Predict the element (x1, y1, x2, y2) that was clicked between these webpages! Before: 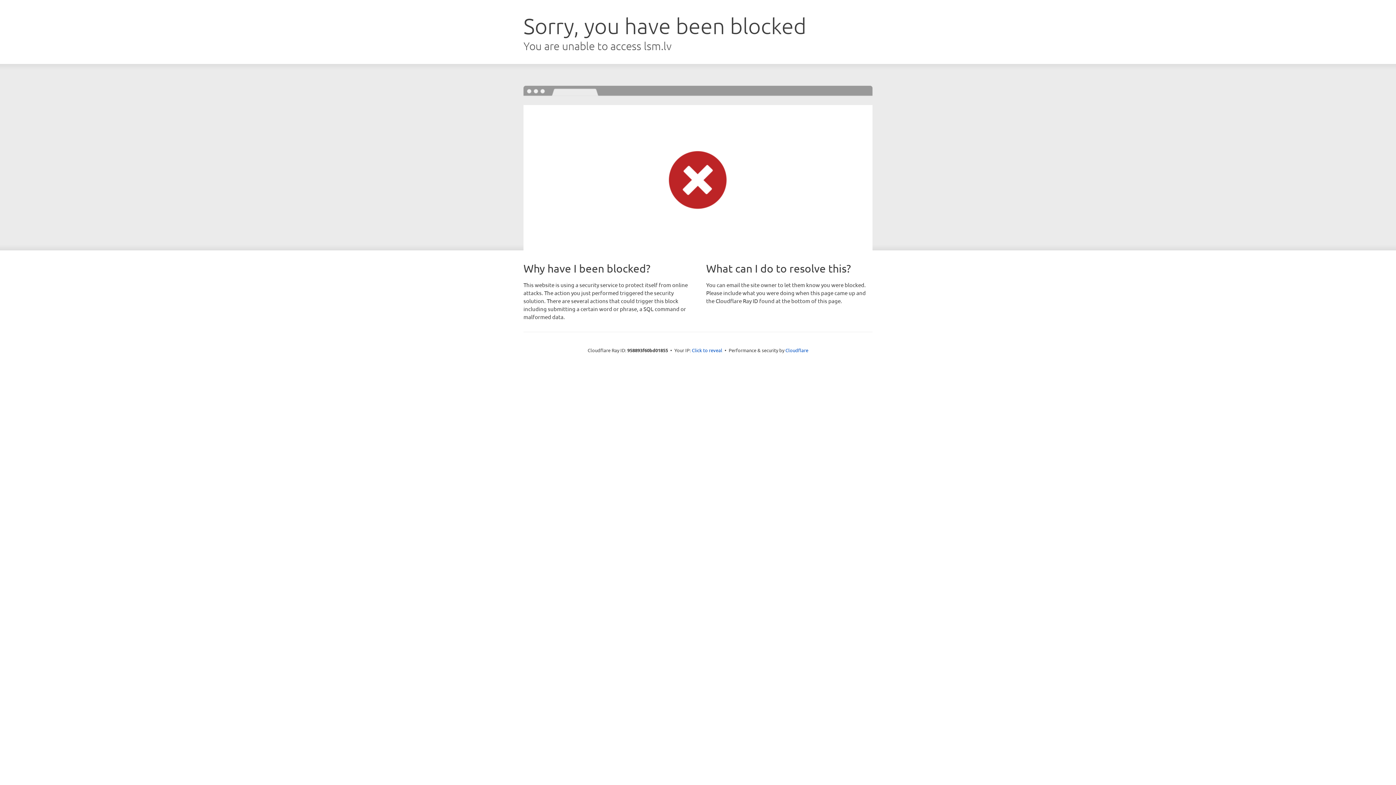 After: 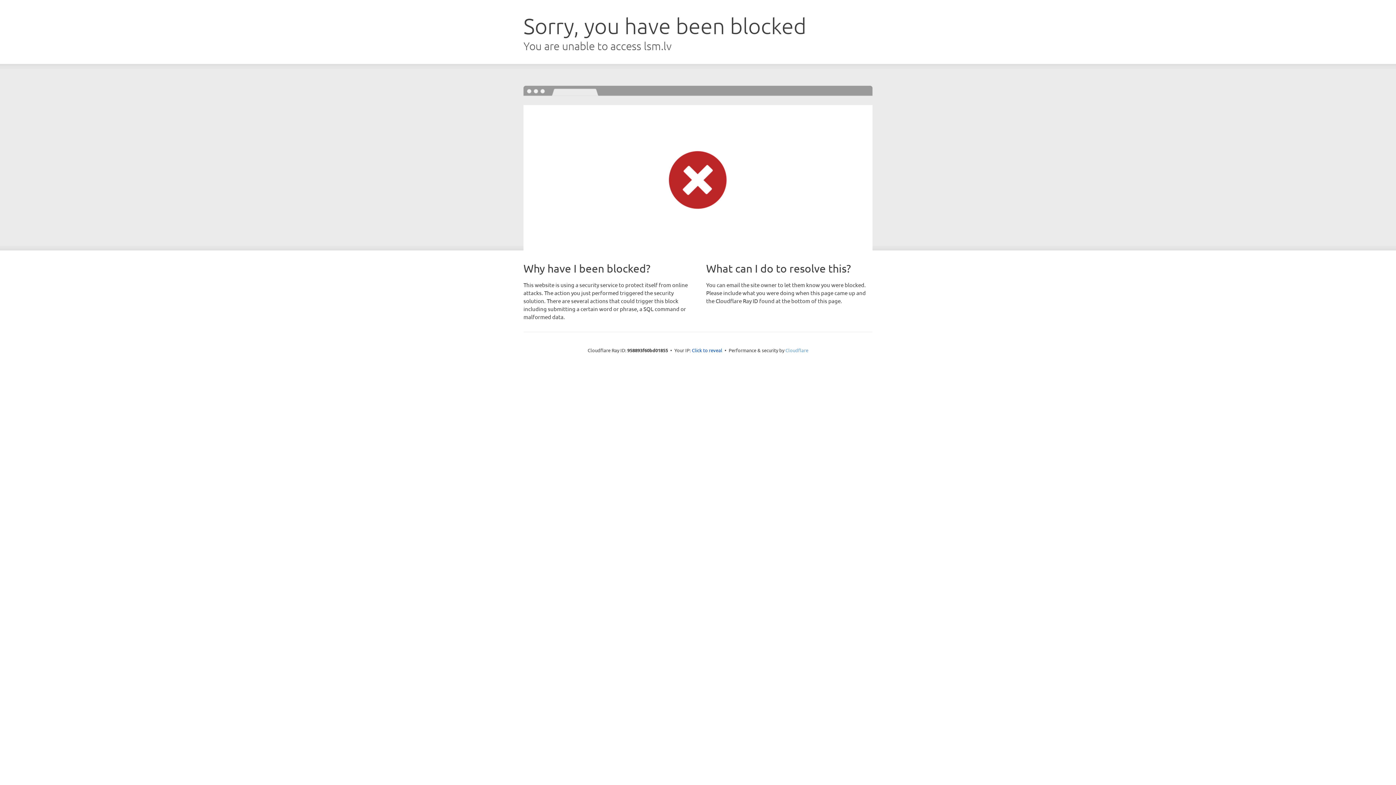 Action: label: Cloudflare bbox: (785, 347, 808, 353)